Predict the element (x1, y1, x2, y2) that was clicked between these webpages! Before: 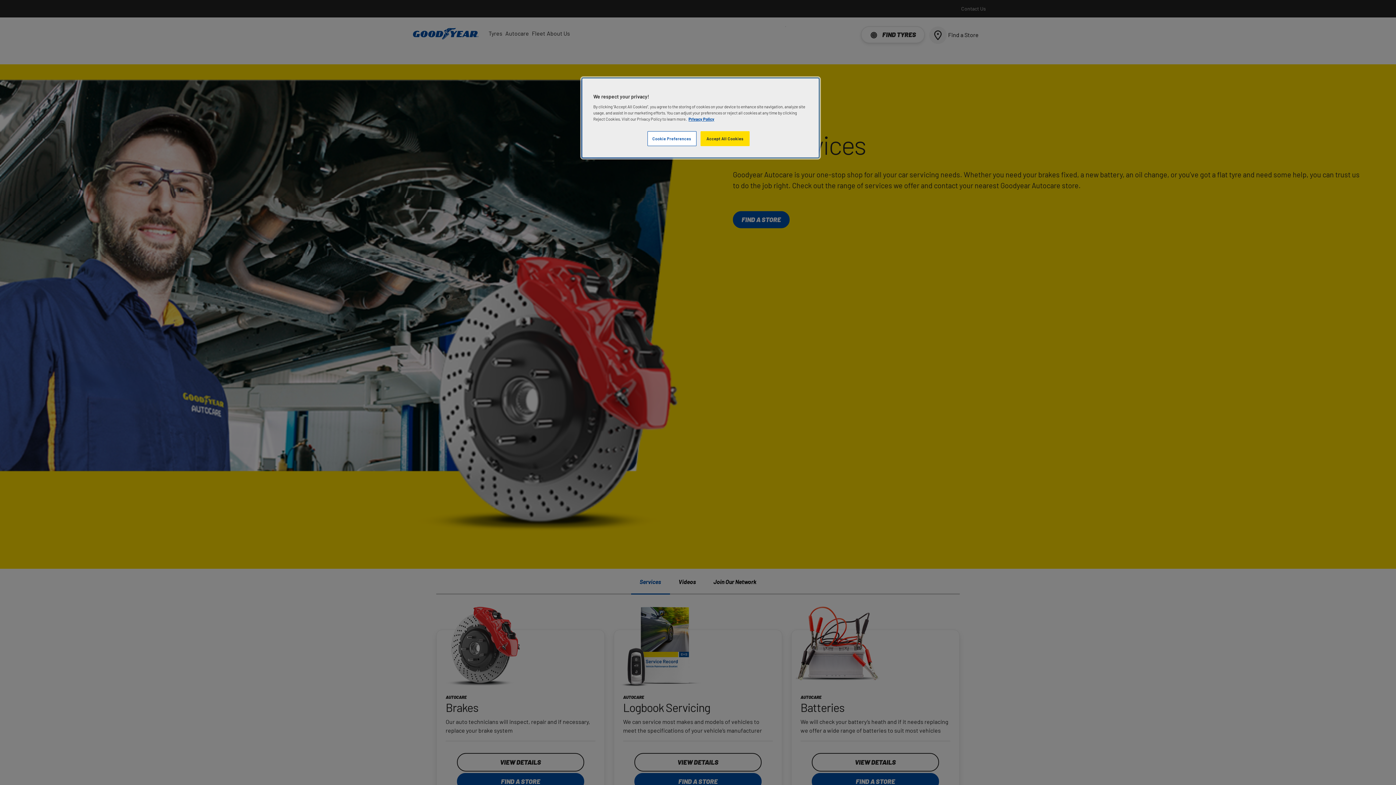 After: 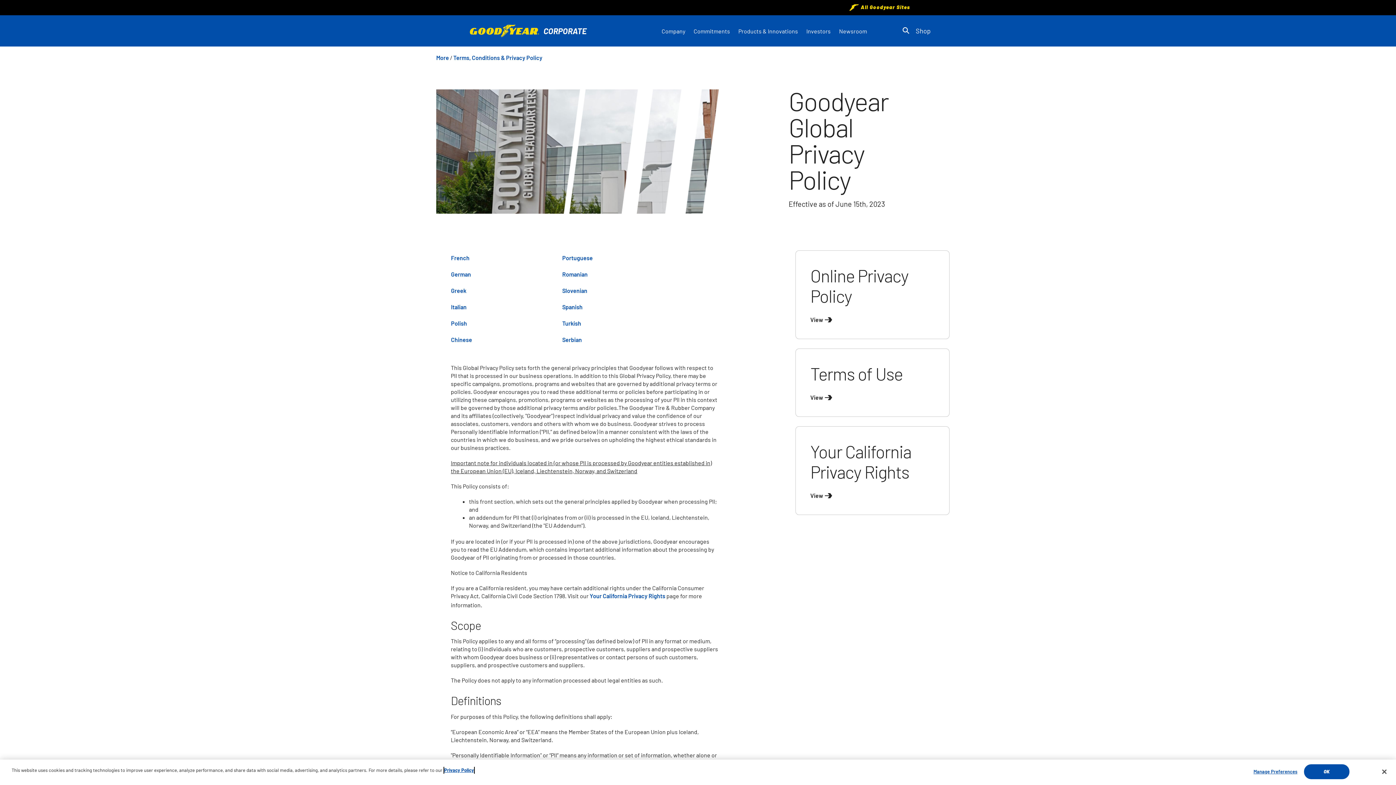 Action: label: More information about your privacy bbox: (688, 116, 714, 121)